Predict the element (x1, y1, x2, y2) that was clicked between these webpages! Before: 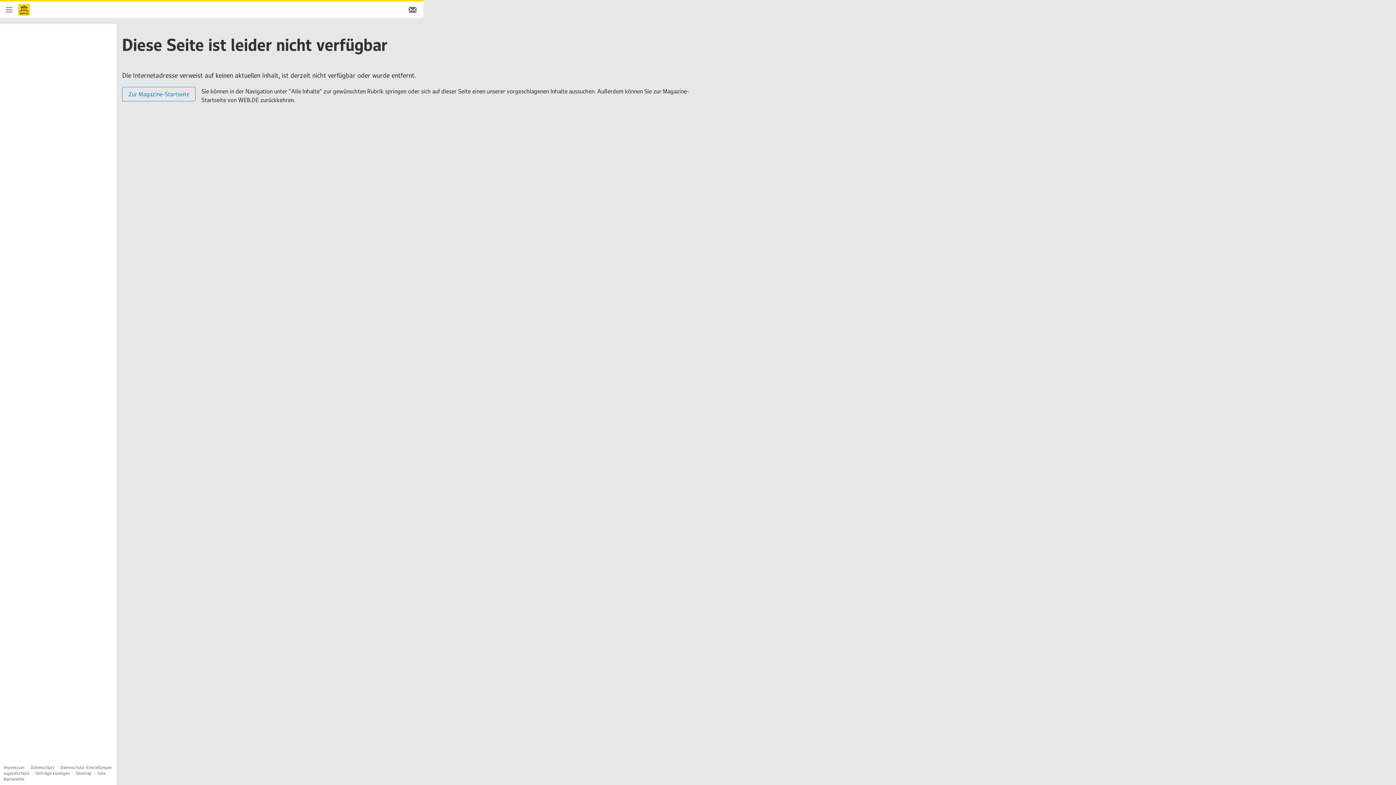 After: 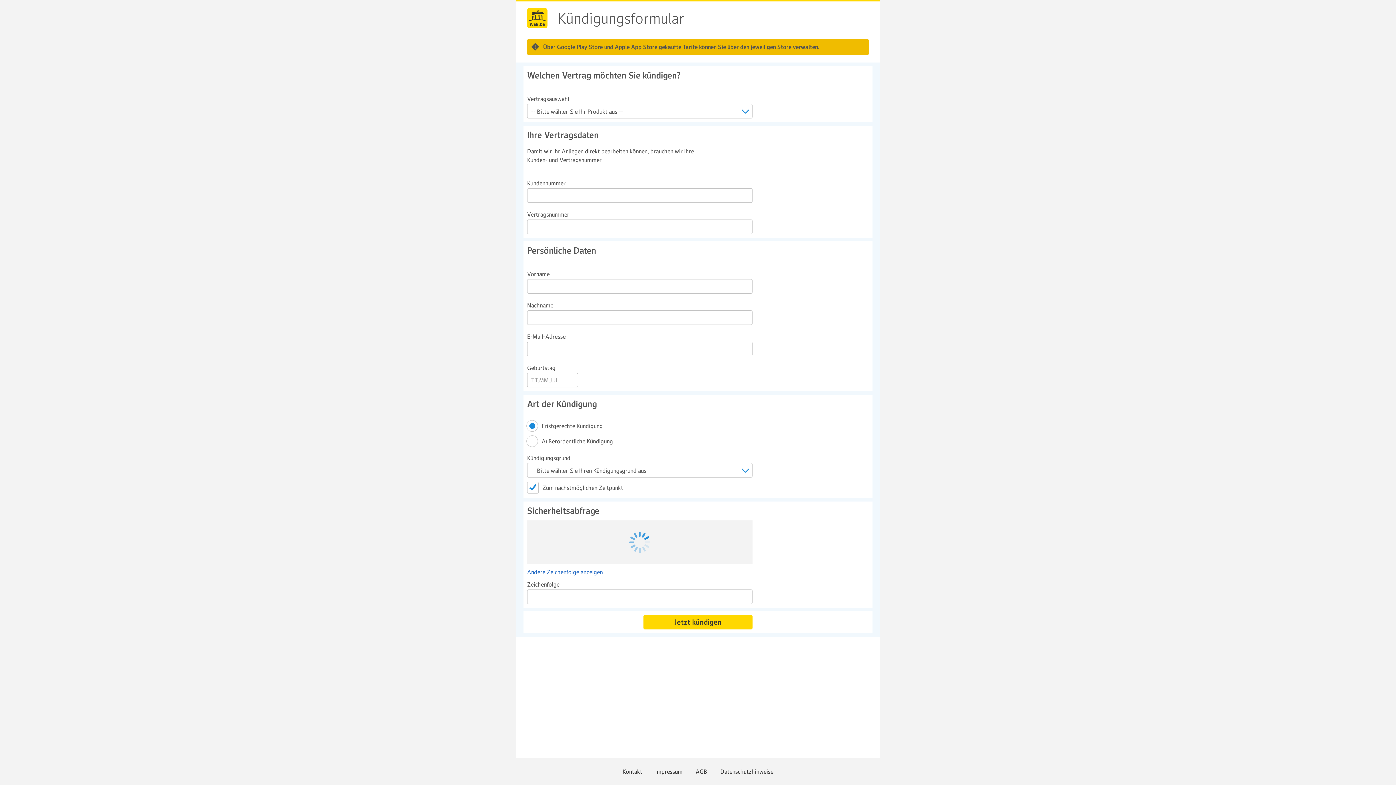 Action: label: Verträge kündigen bbox: (35, 770, 69, 776)